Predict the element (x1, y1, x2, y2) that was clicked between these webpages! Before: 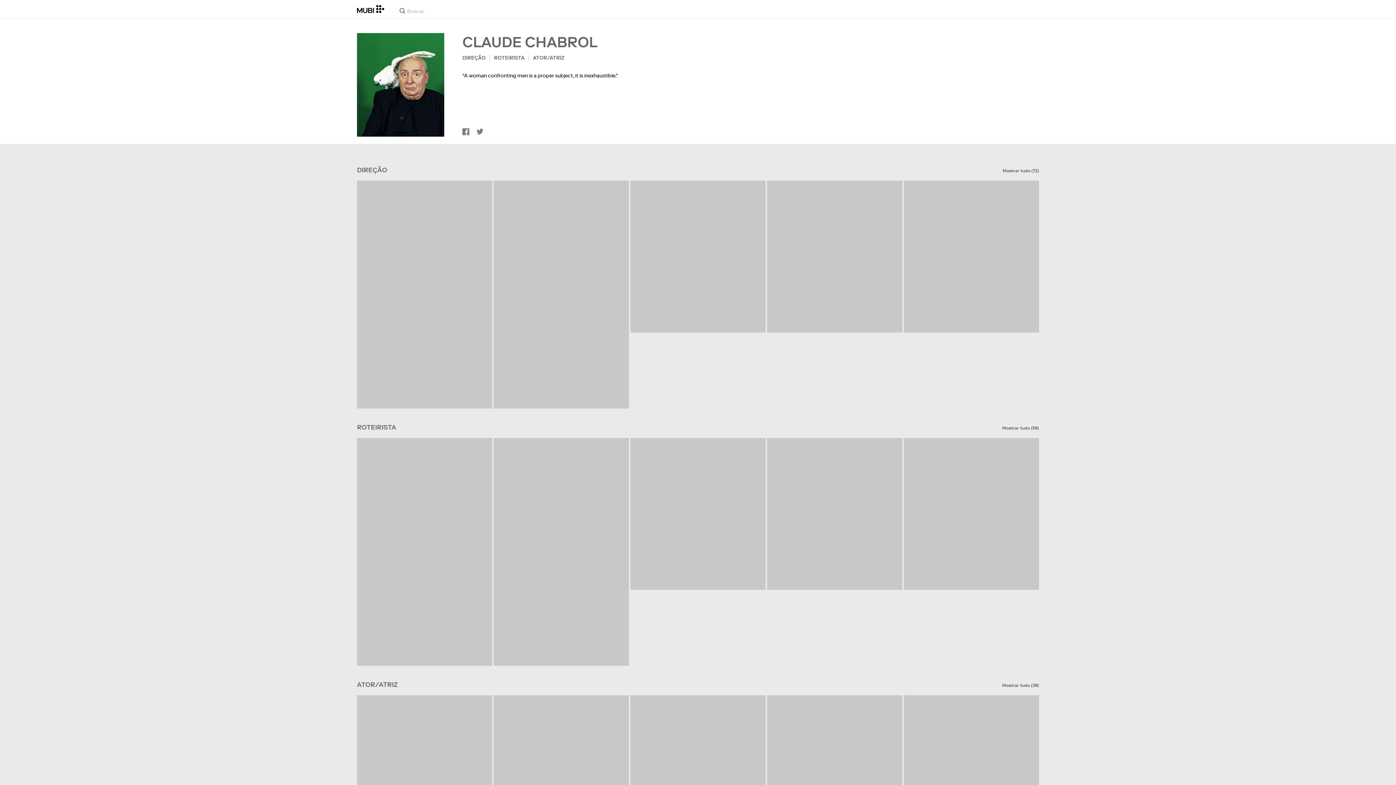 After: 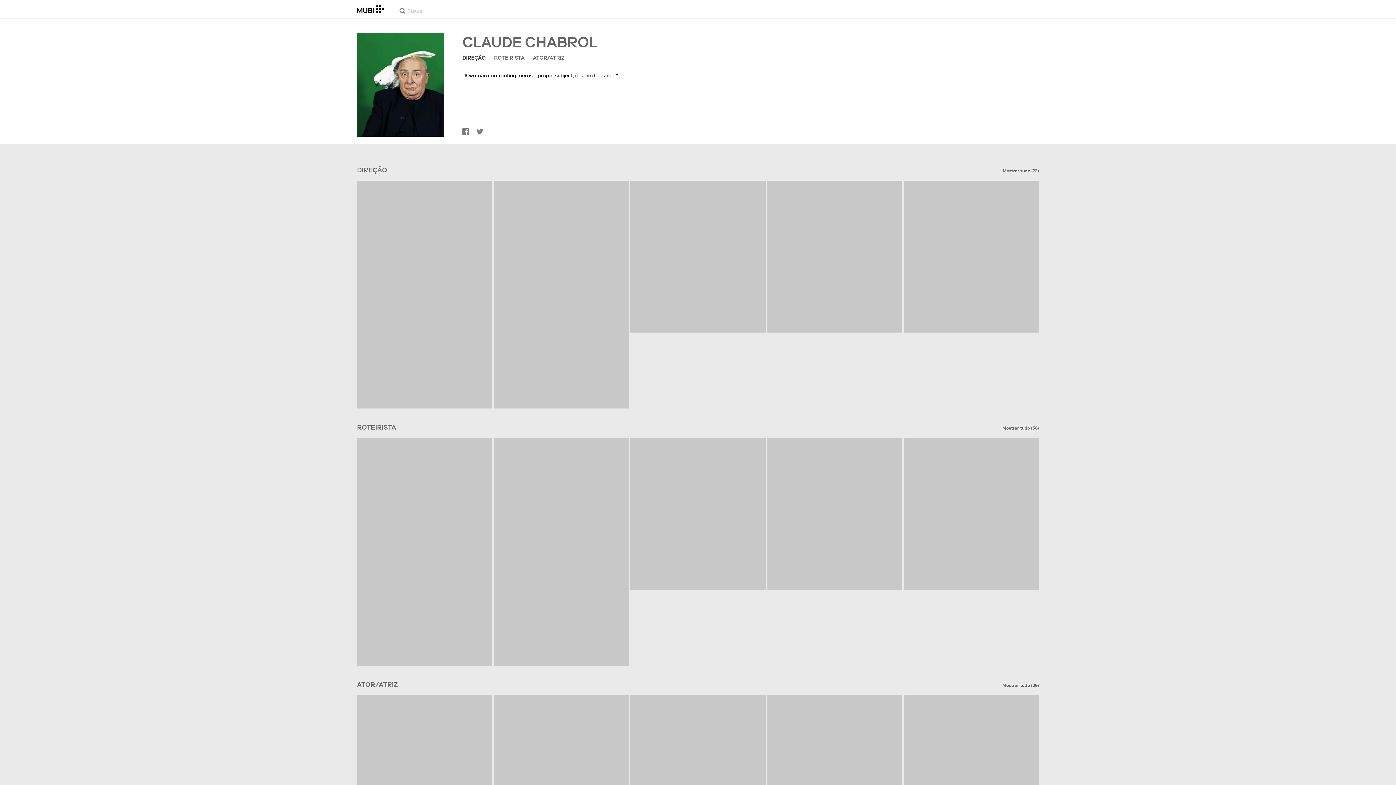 Action: bbox: (462, 54, 485, 61) label: DIREÇÃO